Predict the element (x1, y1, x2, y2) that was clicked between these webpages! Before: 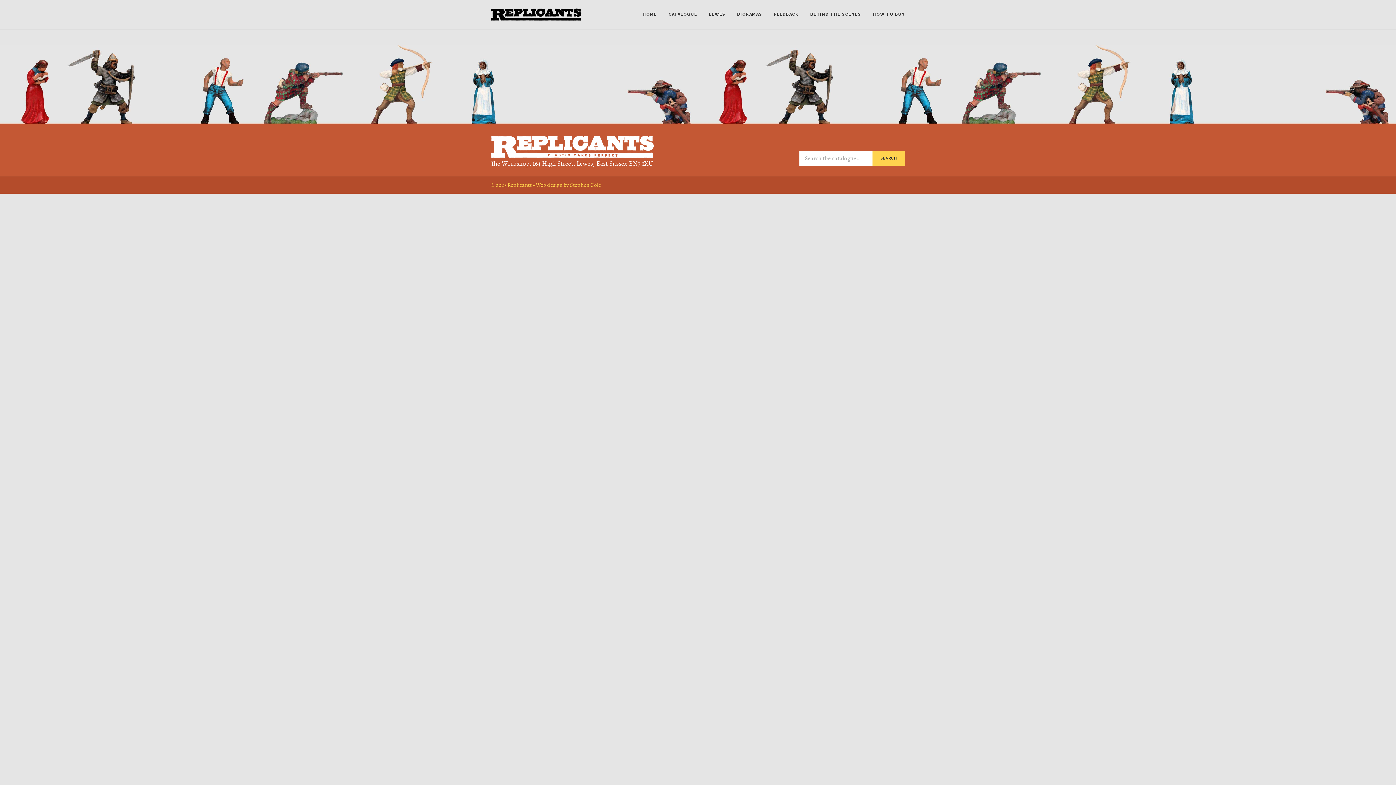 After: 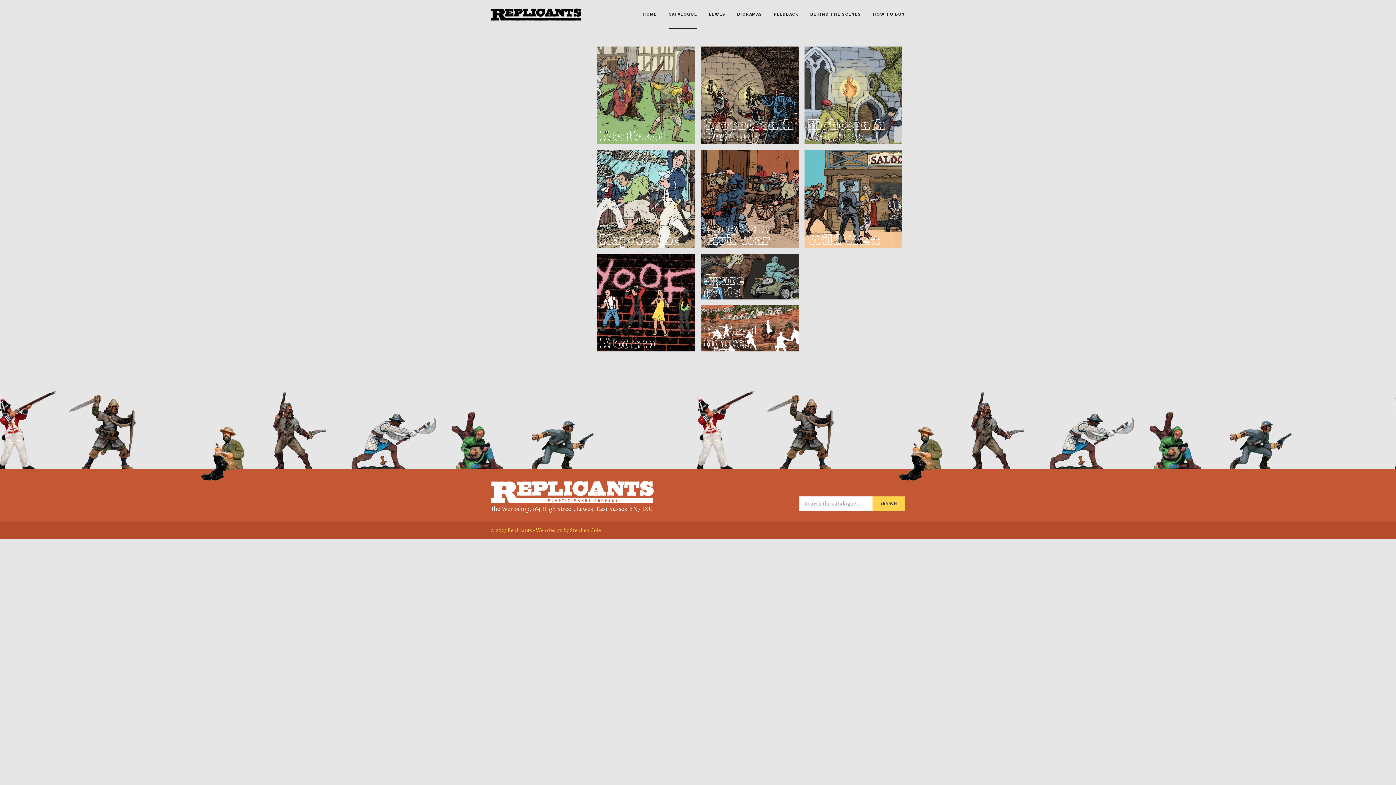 Action: bbox: (668, 0, 697, 29) label: CATALOGUE